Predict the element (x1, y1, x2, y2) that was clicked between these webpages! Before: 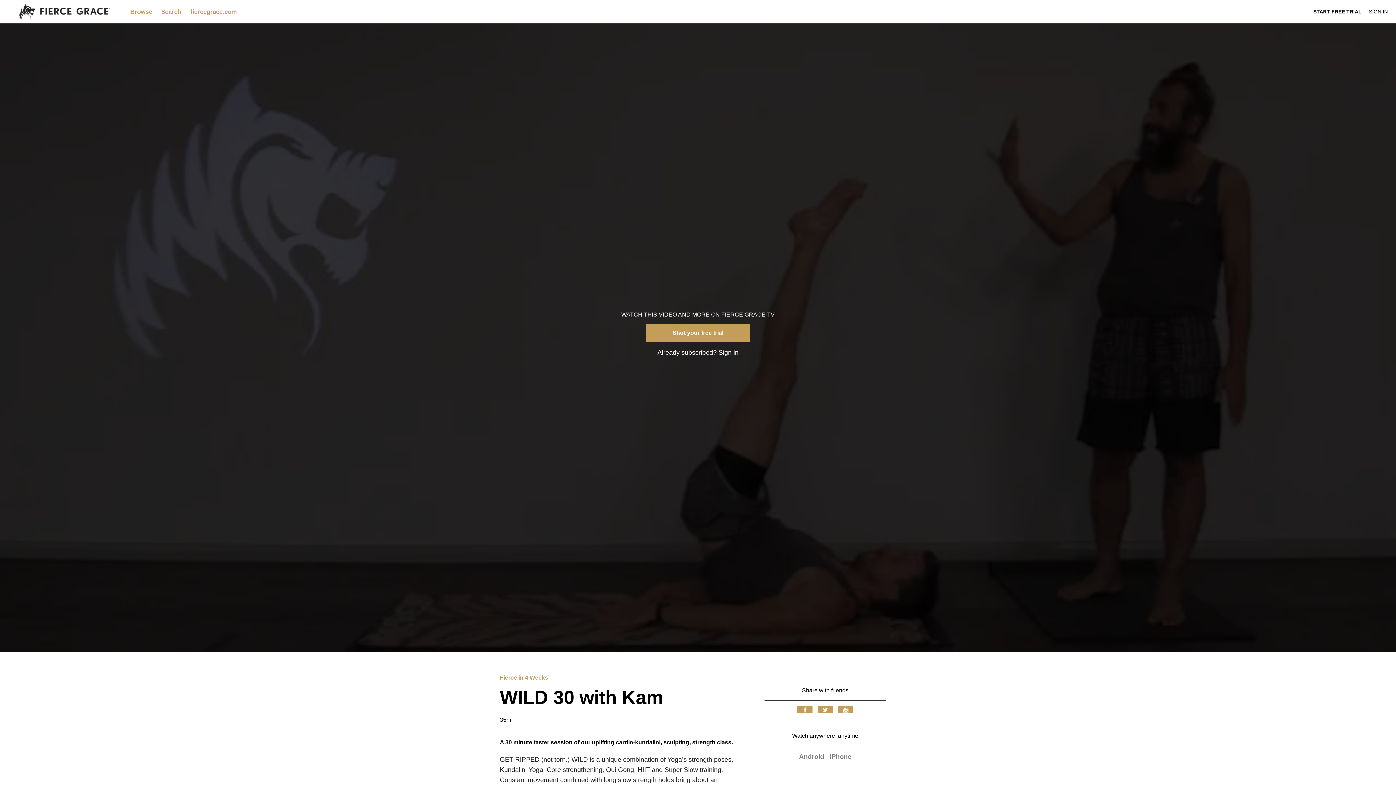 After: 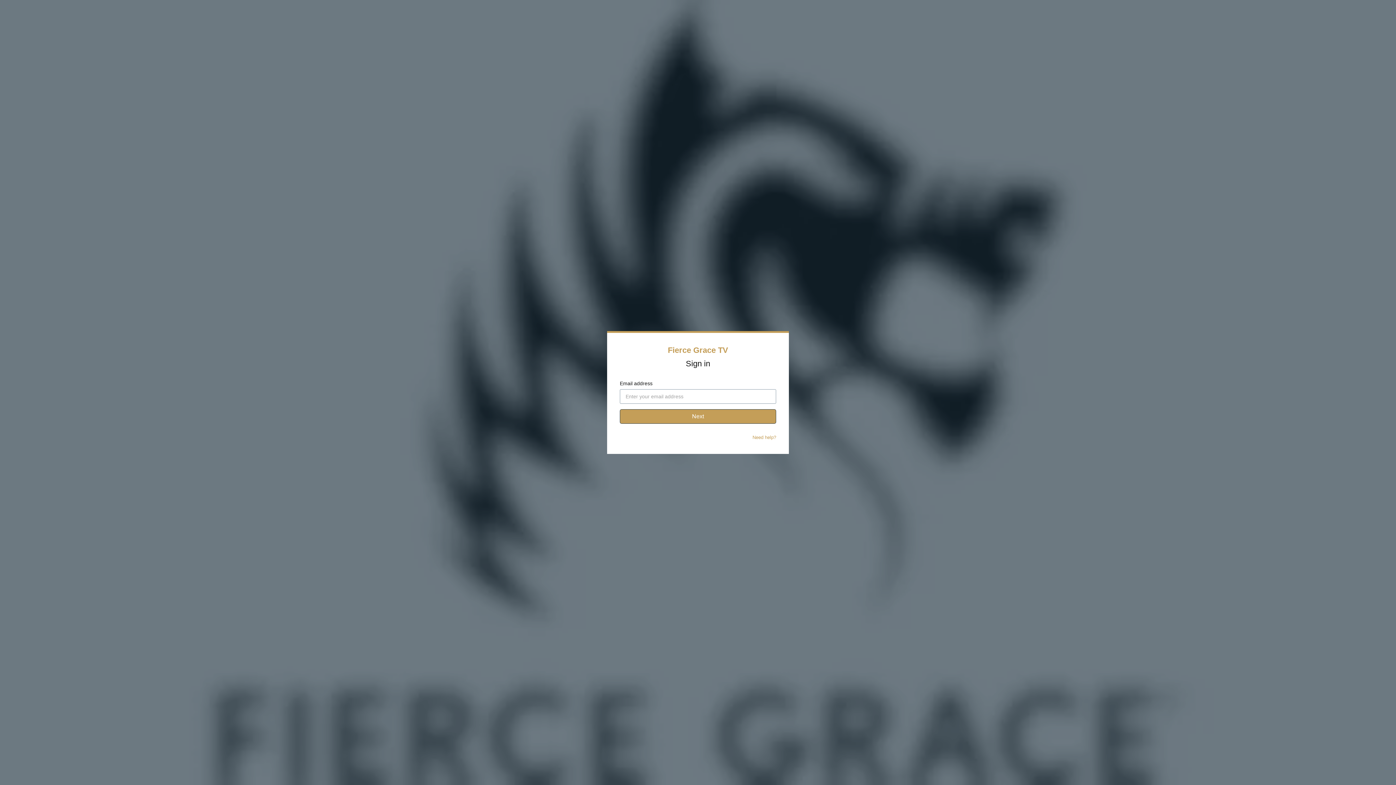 Action: label: SIGN IN bbox: (1369, 8, 1388, 14)